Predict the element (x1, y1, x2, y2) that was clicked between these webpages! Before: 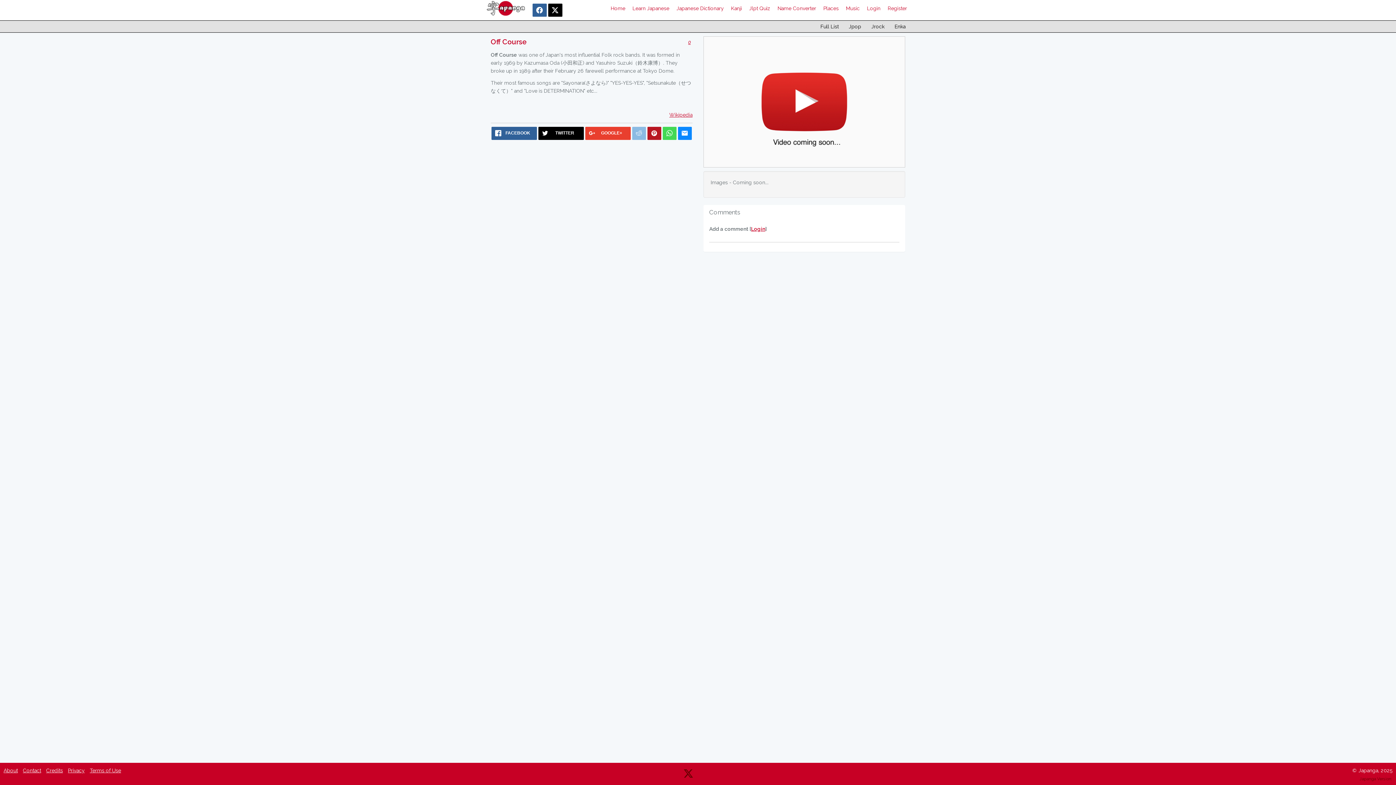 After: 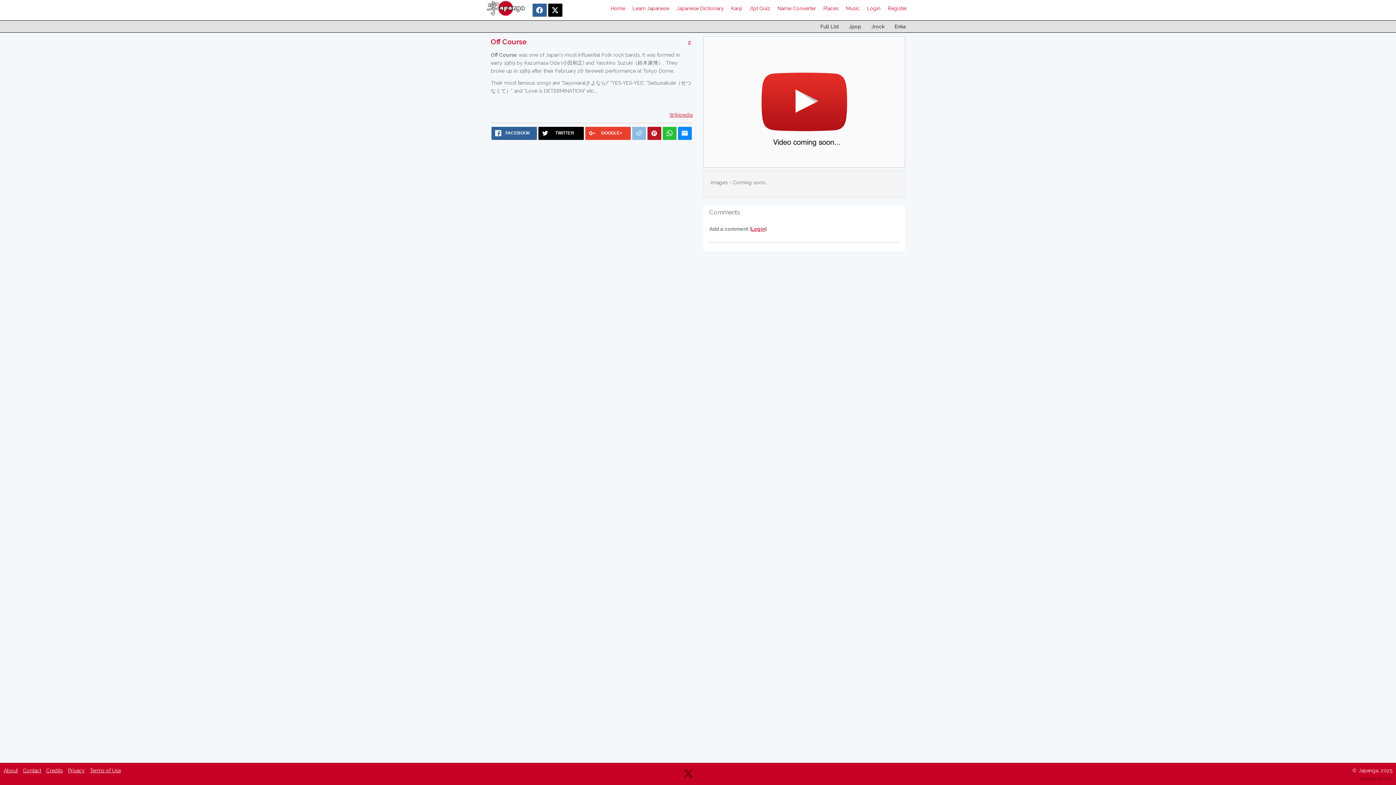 Action: bbox: (662, 127, 676, 140)